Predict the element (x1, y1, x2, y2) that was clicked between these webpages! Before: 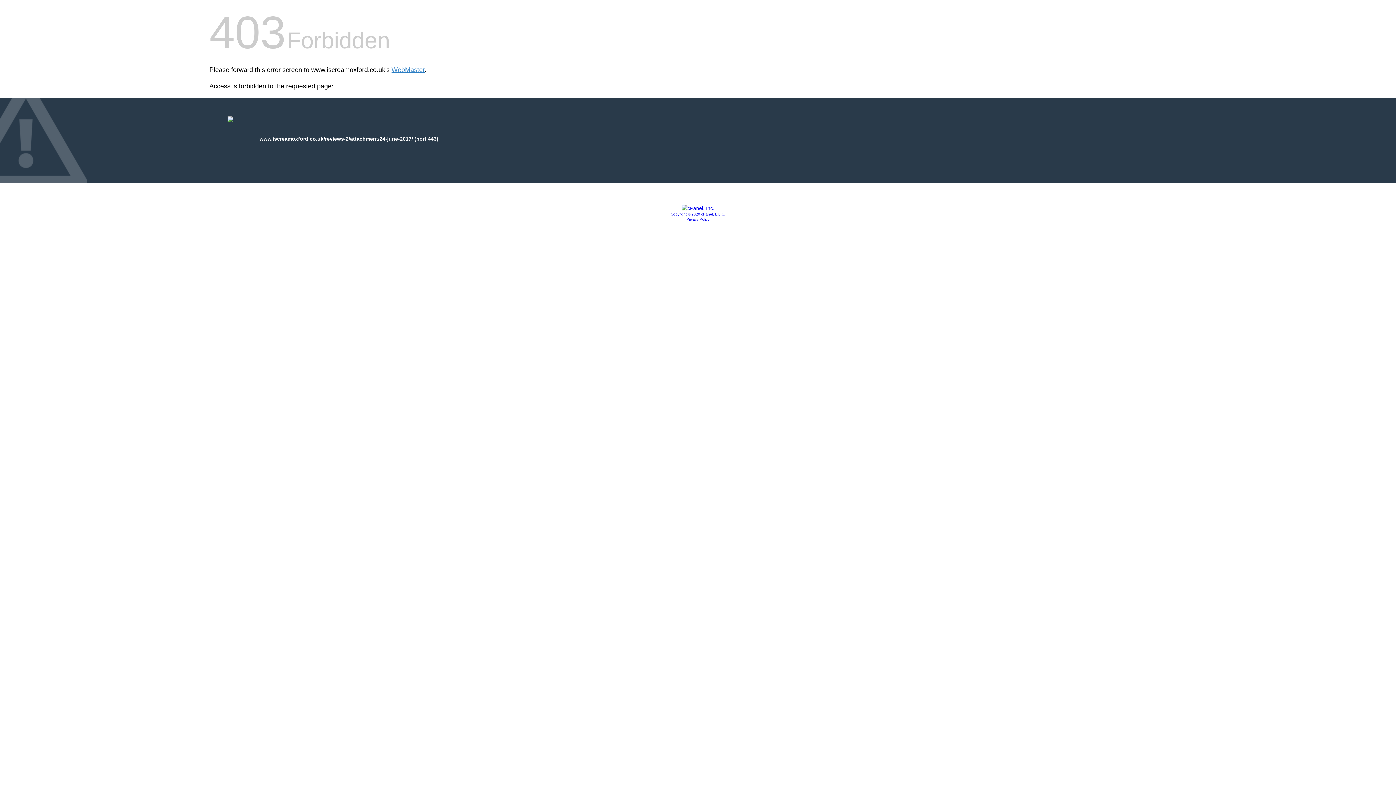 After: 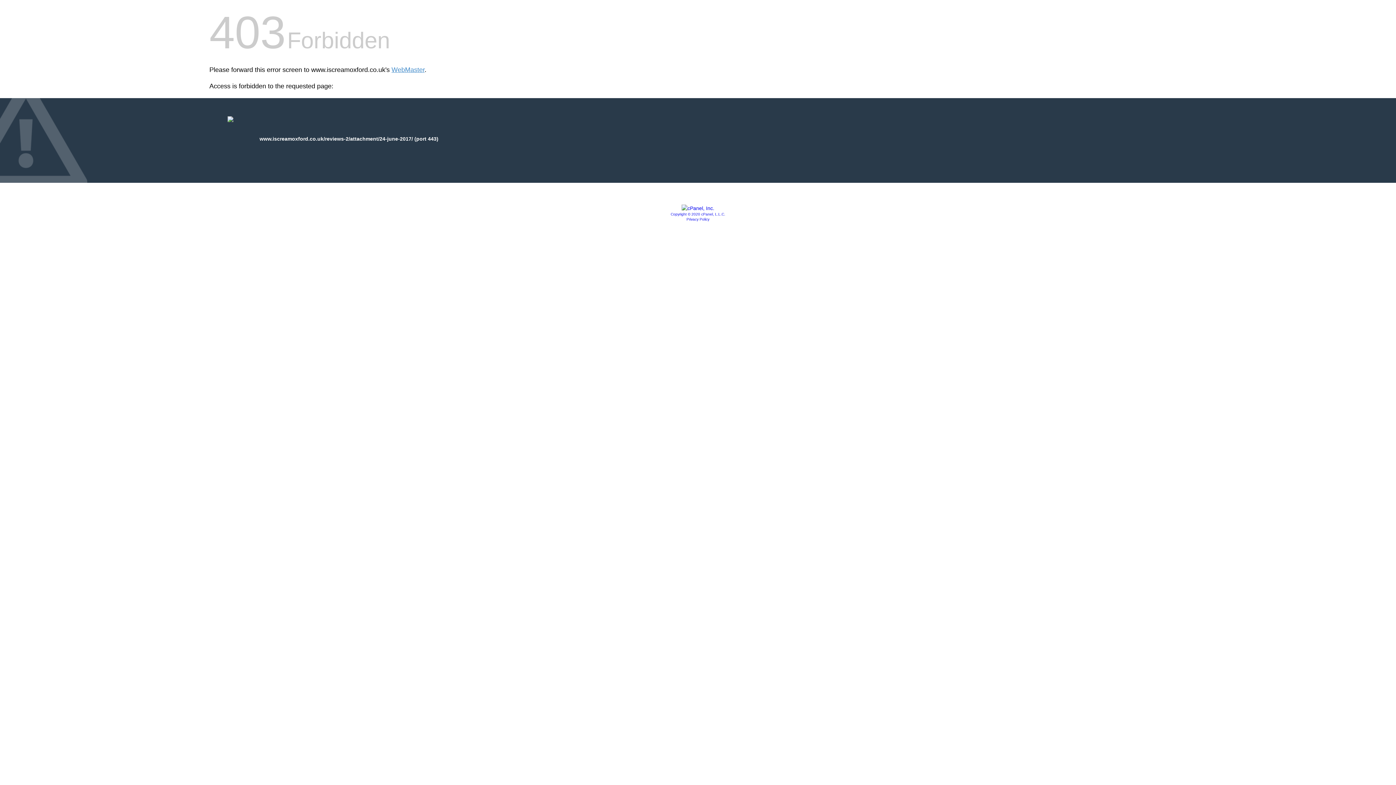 Action: label: Copyright © 2020 cPanel, L.L.C. bbox: (670, 212, 725, 216)